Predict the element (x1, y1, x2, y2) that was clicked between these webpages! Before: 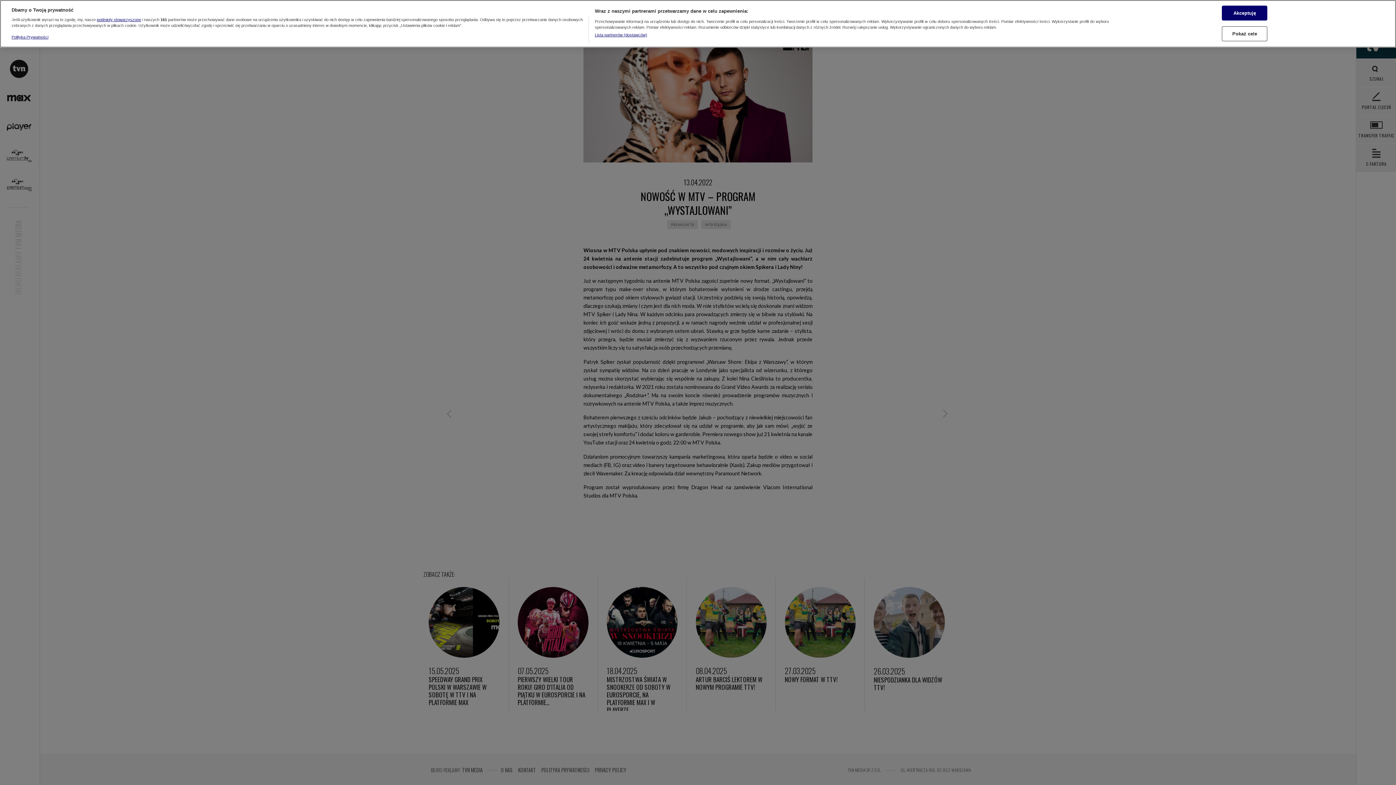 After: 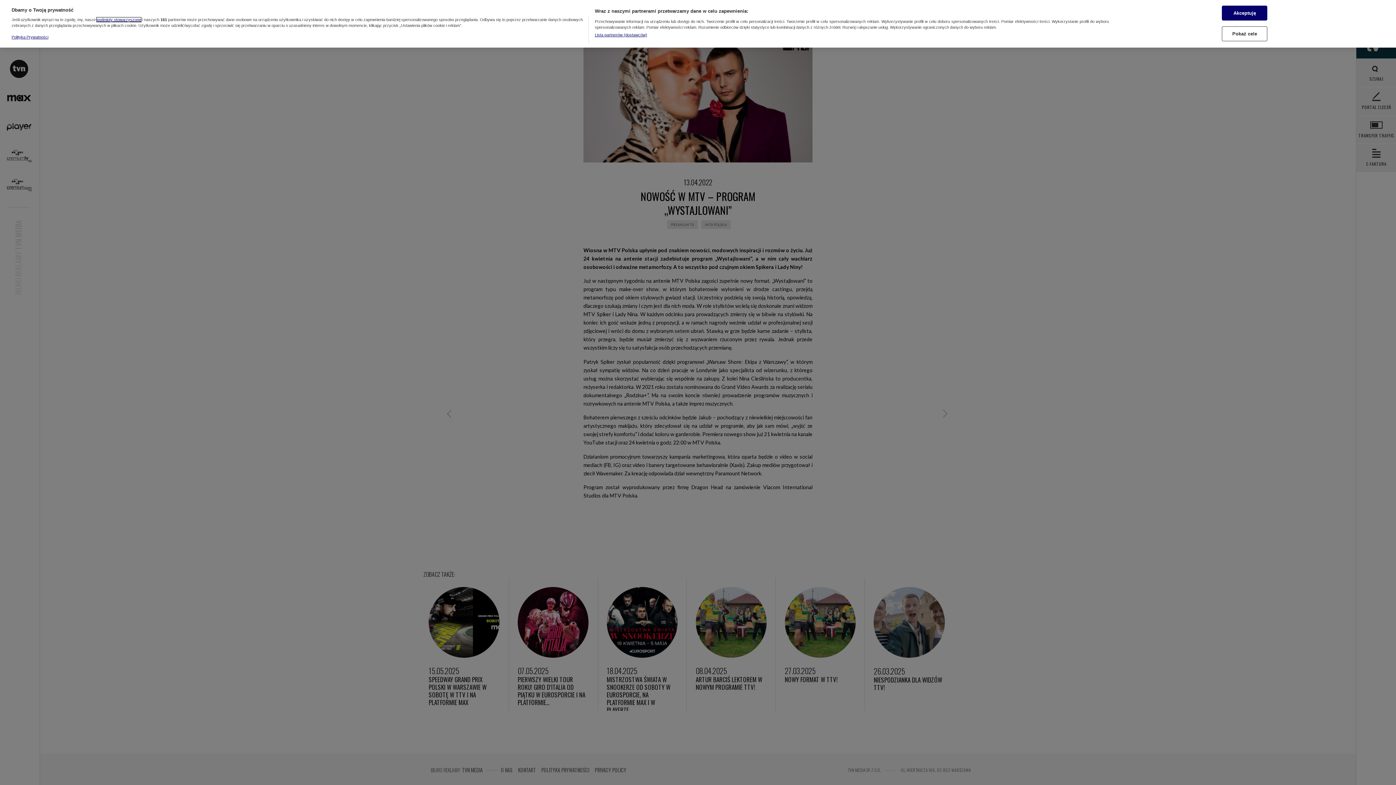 Action: label: podmioty stowarzyszone bbox: (96, 17, 141, 21)